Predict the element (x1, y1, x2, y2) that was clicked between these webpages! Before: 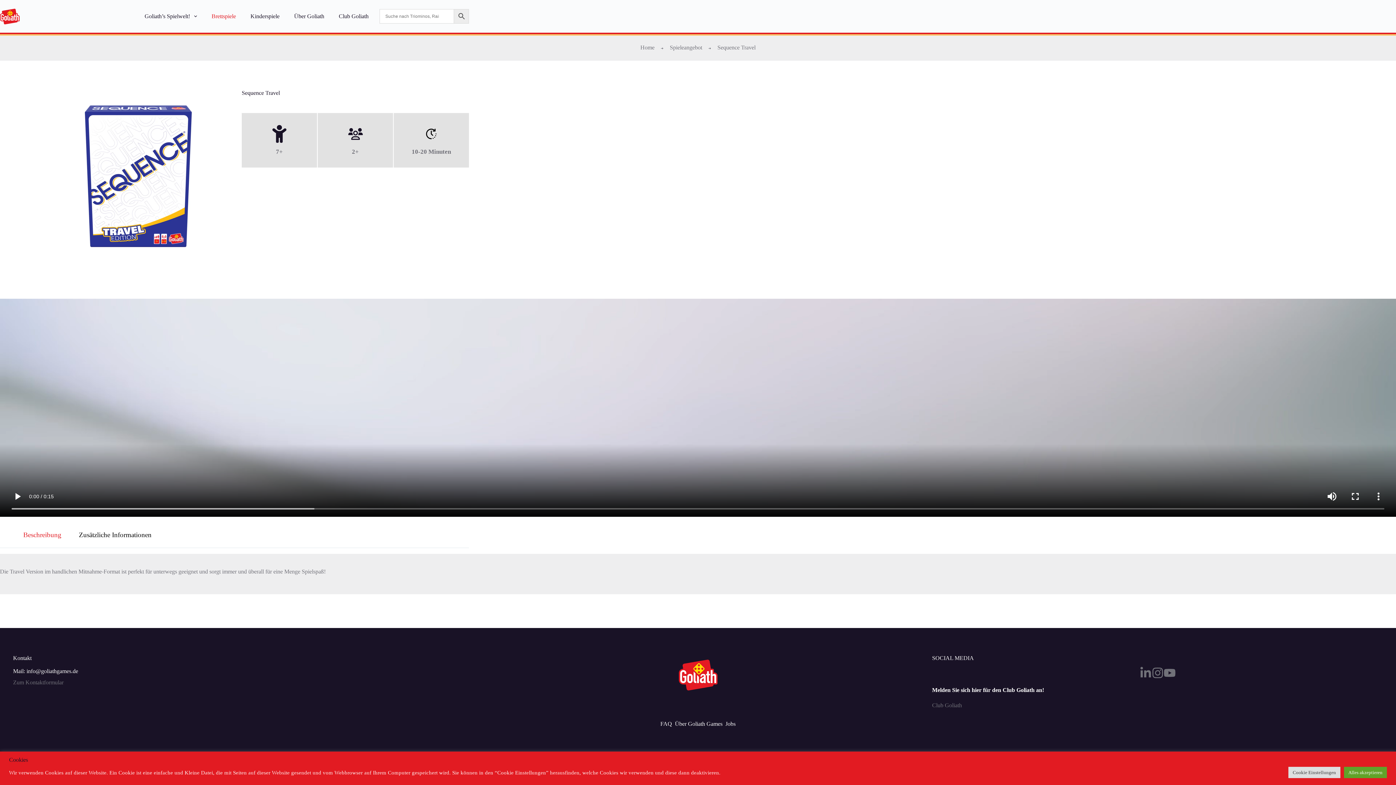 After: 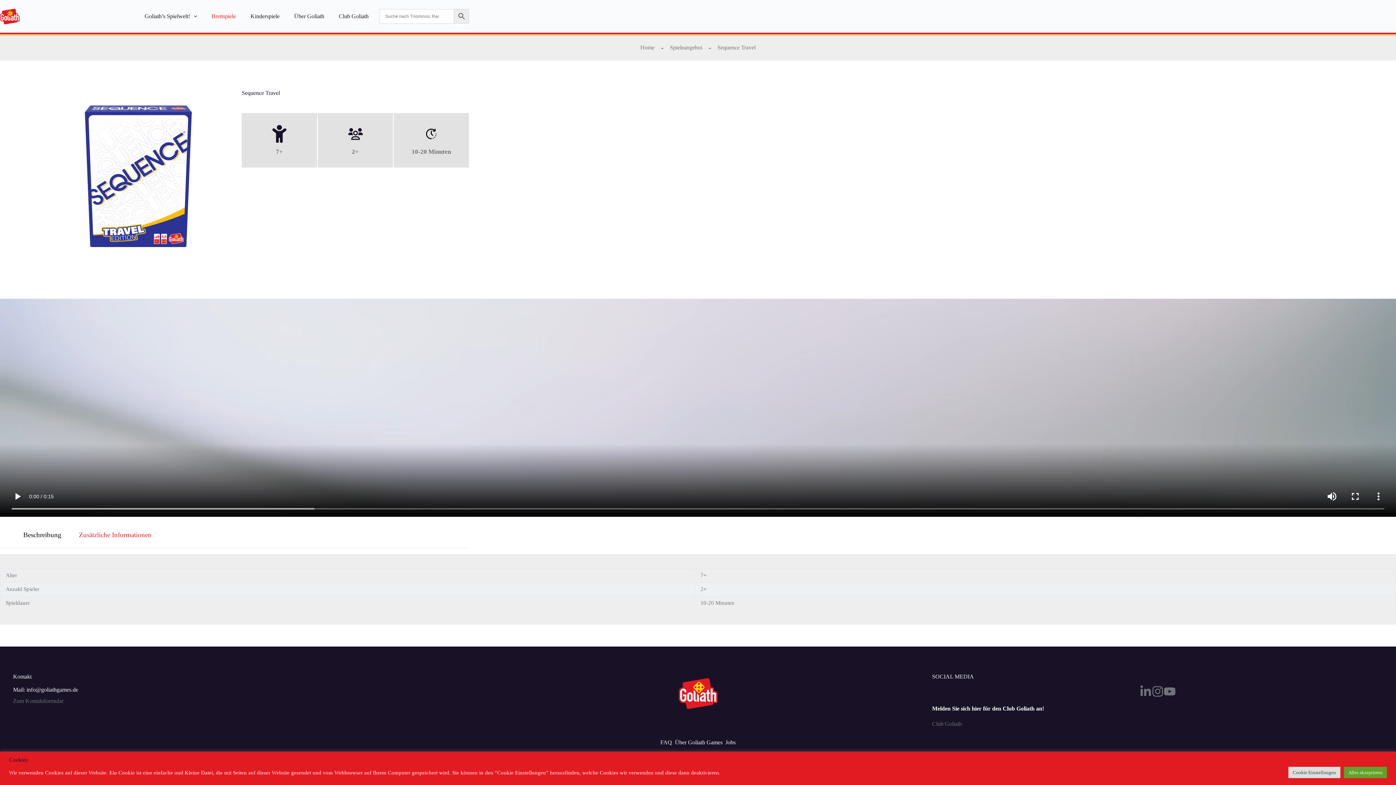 Action: label: Zusätzliche Informationen bbox: (70, 522, 160, 548)